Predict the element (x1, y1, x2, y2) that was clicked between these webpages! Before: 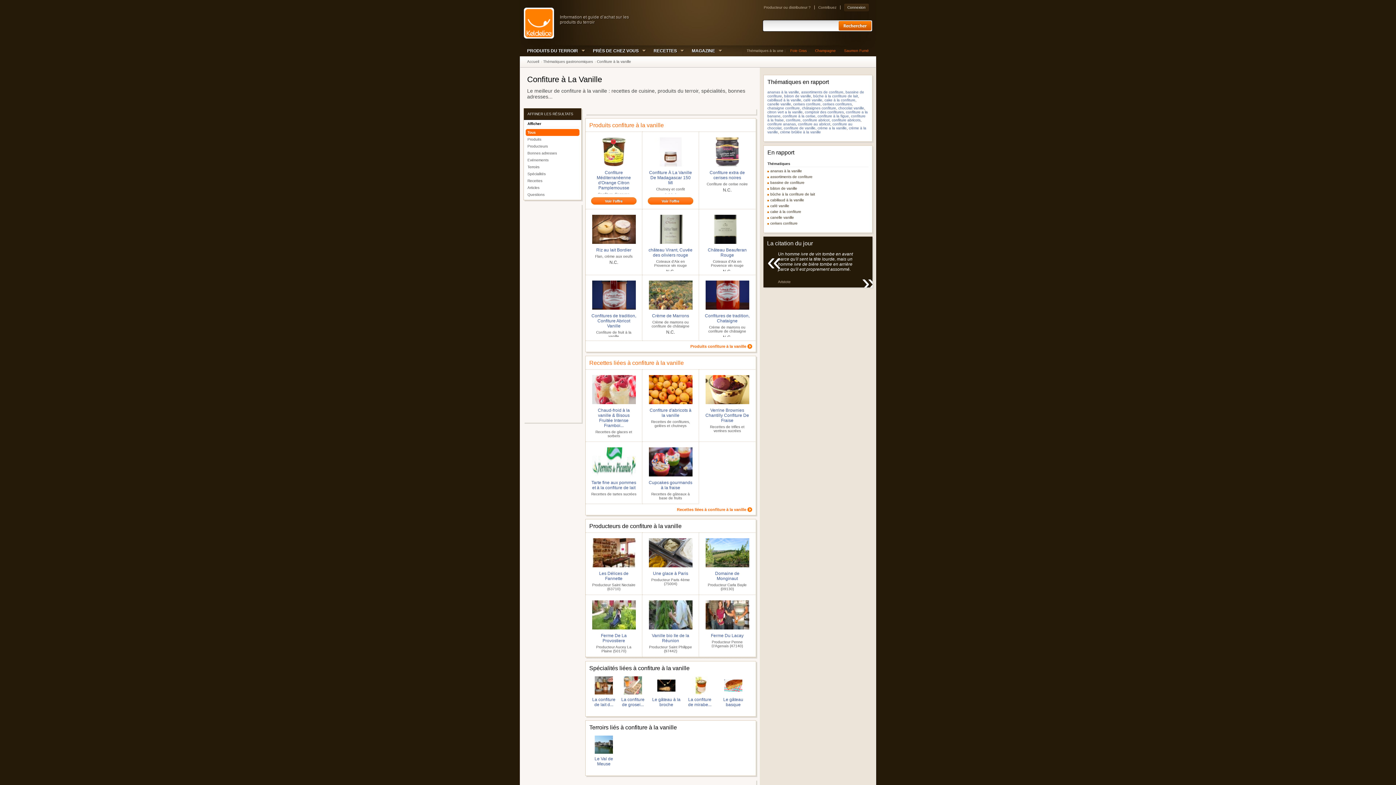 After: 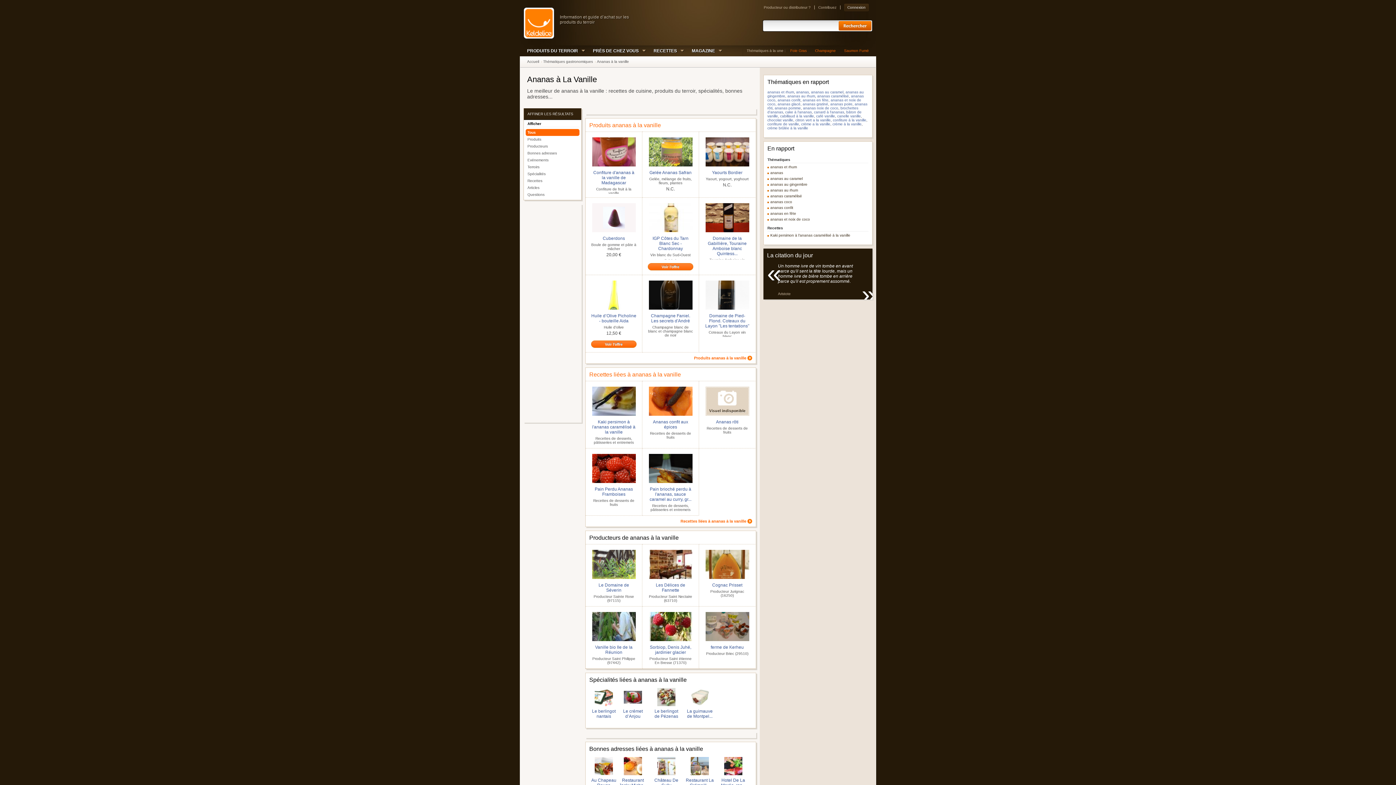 Action: label: ananas à la vanille bbox: (770, 169, 802, 173)